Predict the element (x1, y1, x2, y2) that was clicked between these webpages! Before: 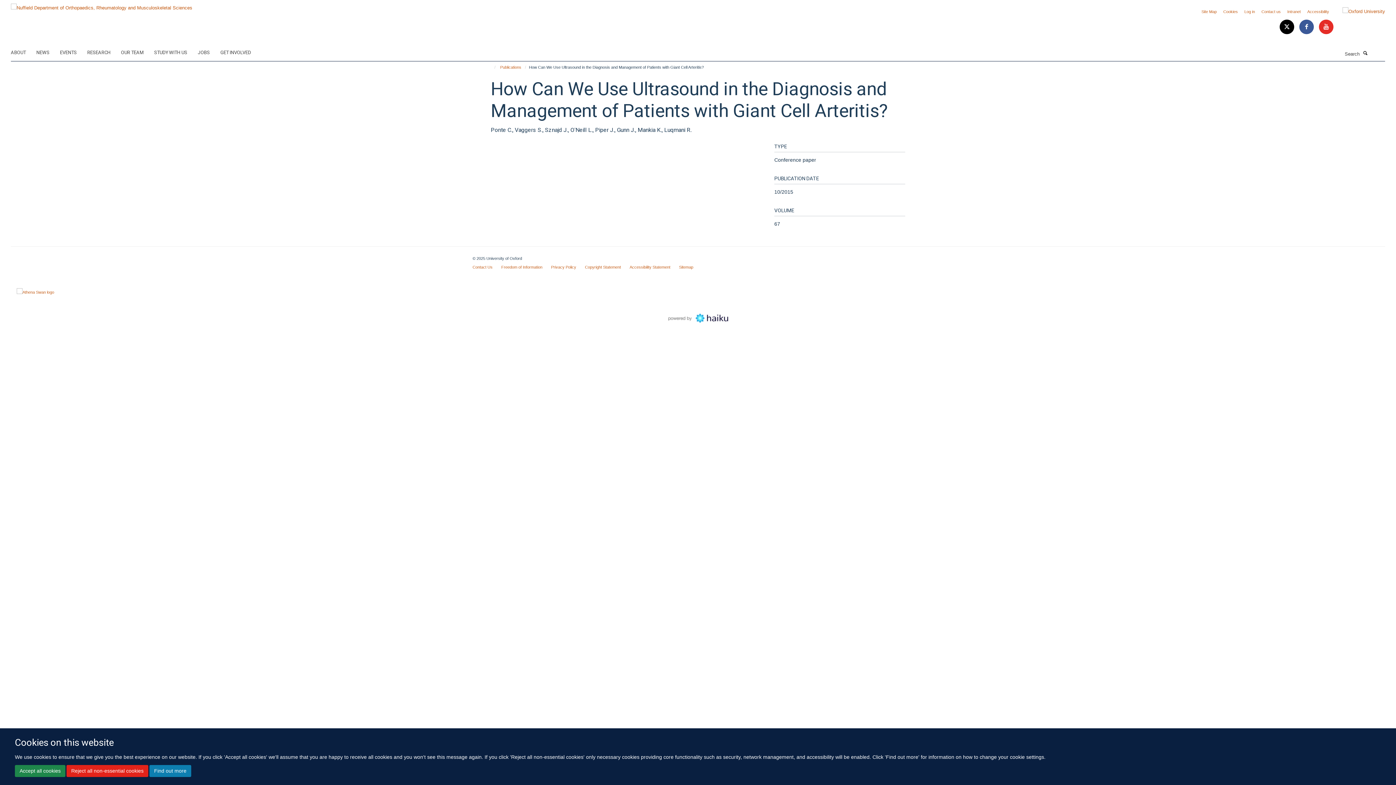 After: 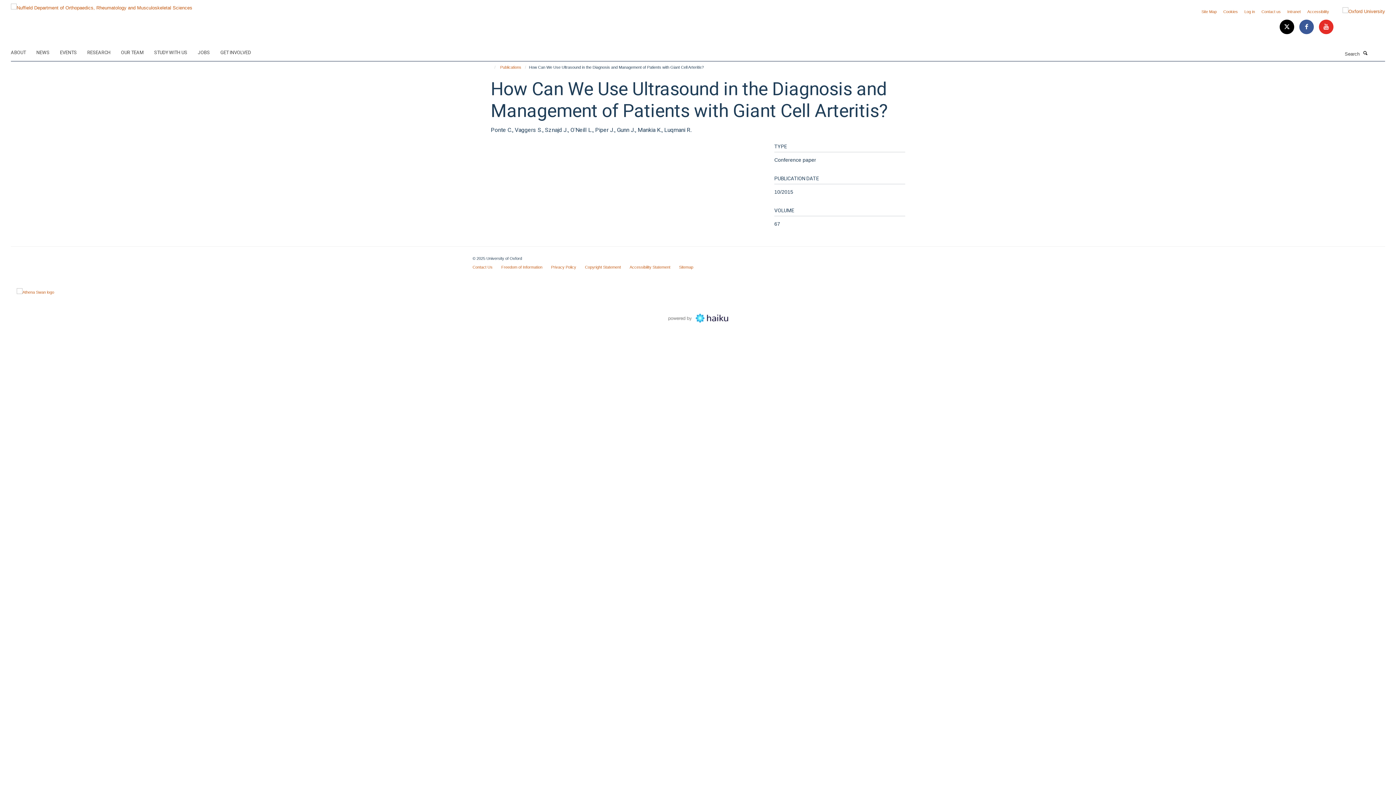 Action: bbox: (66, 765, 148, 777) label: Reject all non-essential cookies